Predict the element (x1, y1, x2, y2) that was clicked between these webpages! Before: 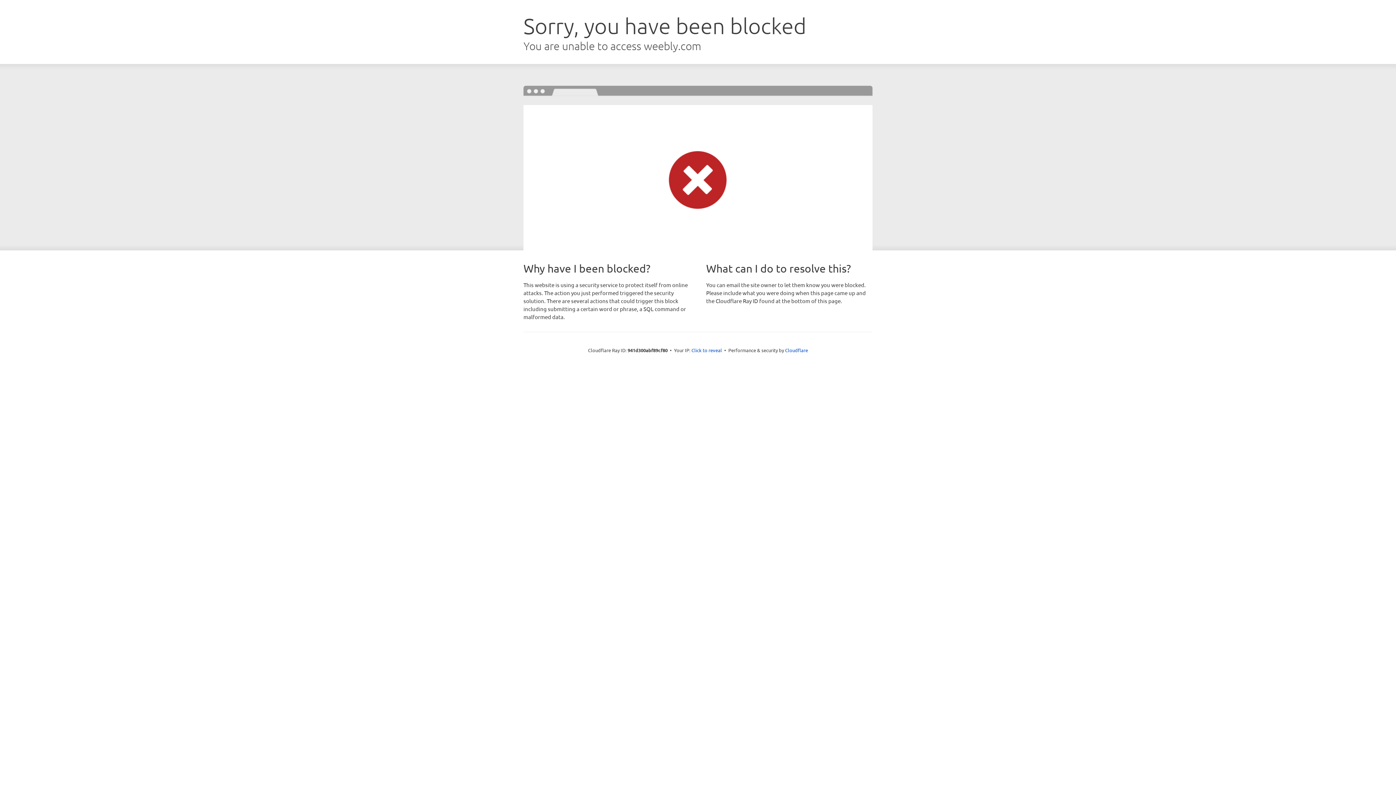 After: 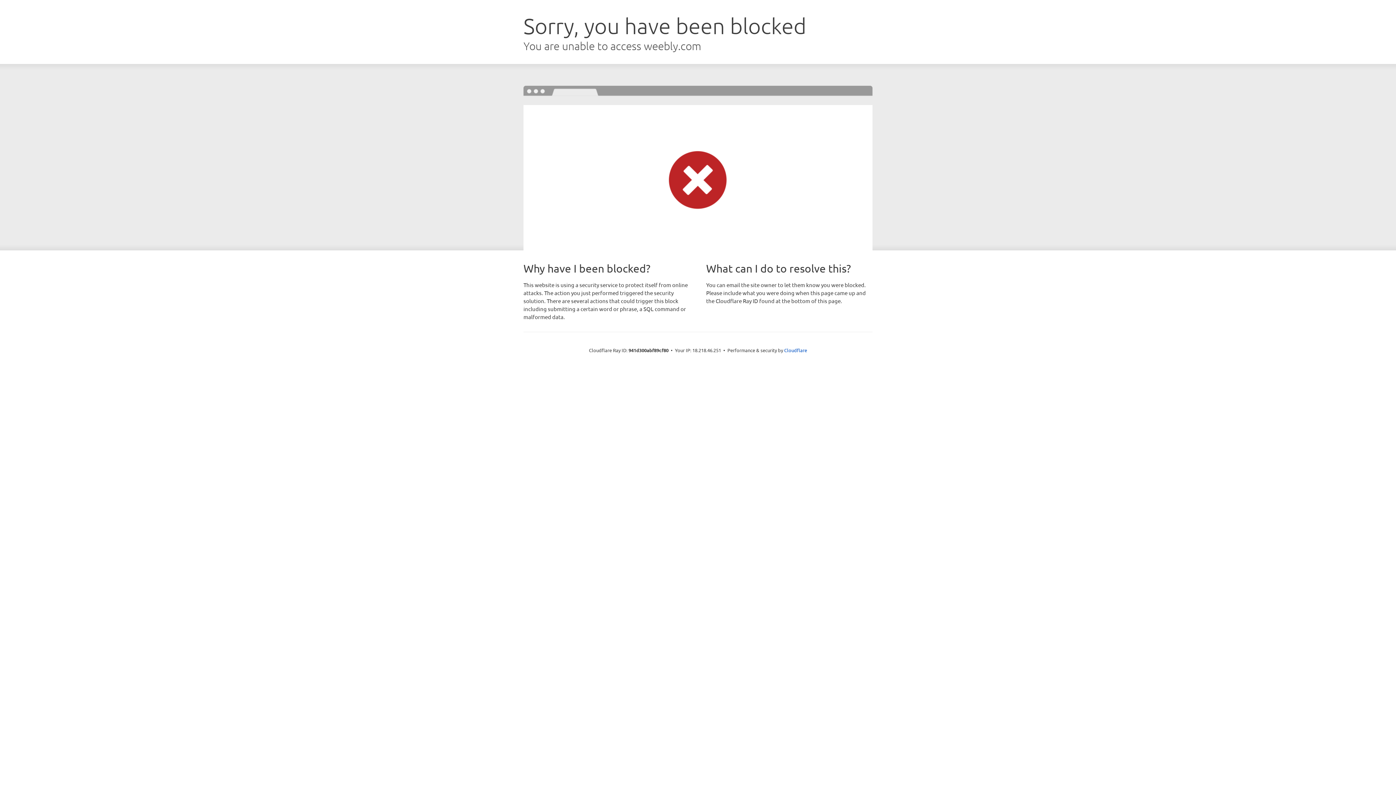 Action: label: Click to reveal bbox: (691, 346, 722, 353)